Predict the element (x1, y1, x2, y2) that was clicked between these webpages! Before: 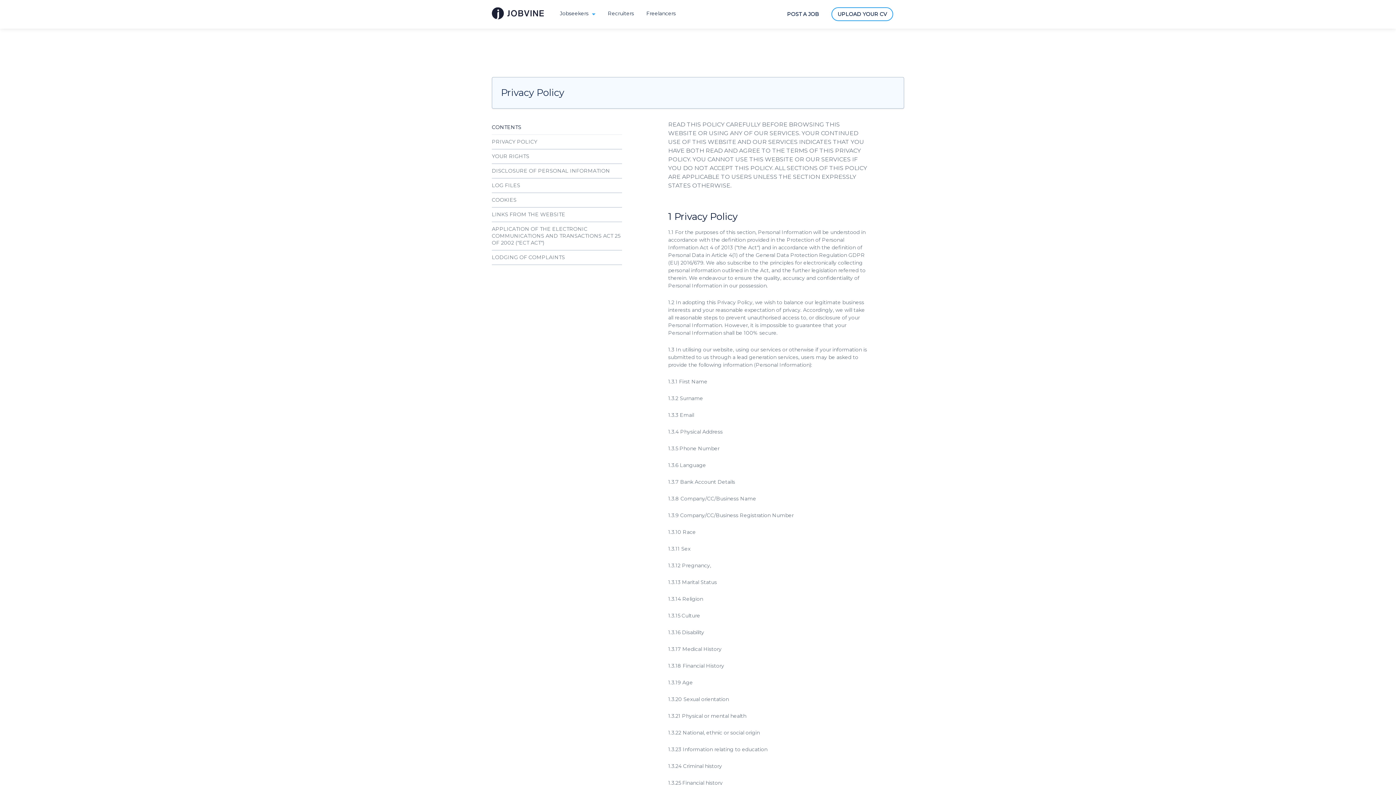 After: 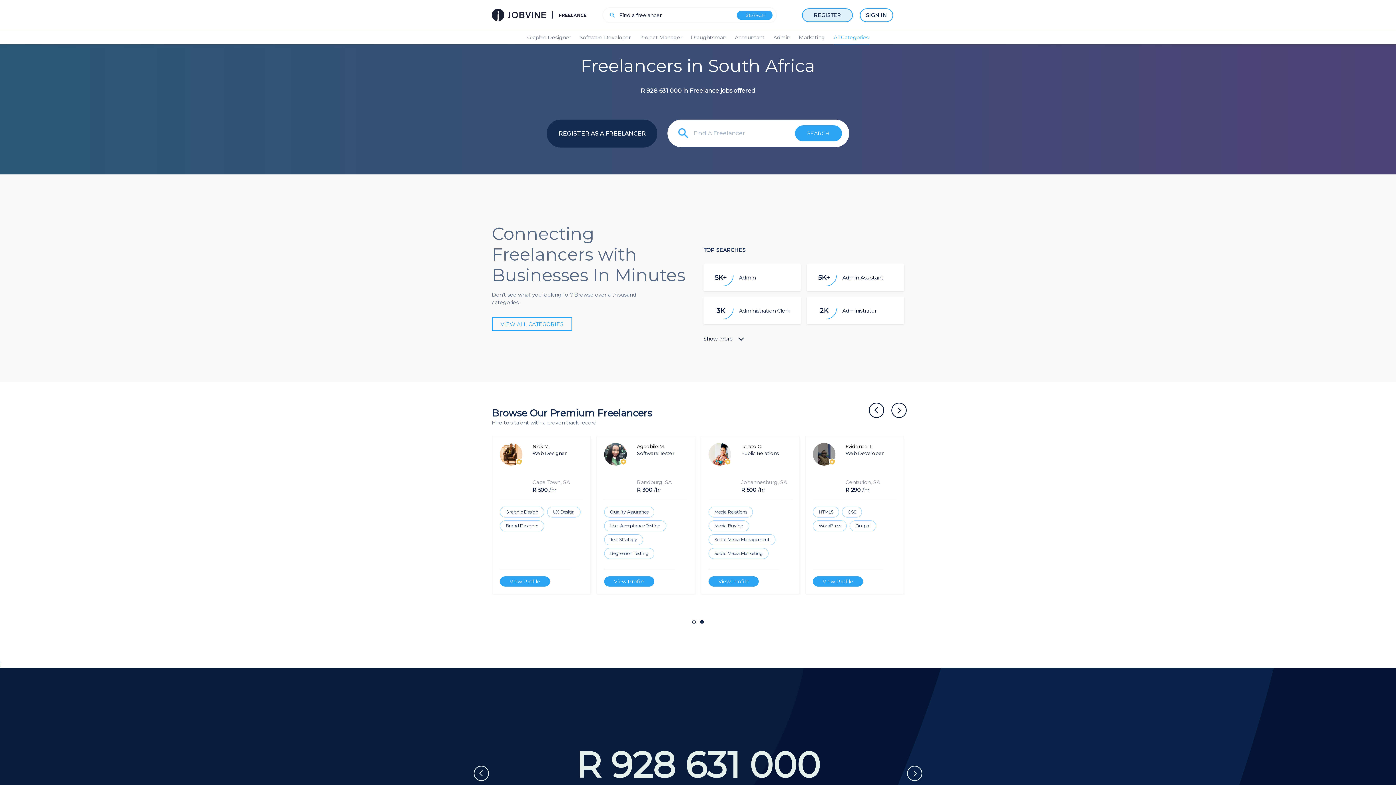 Action: label: Freelancers bbox: (646, 10, 676, 16)